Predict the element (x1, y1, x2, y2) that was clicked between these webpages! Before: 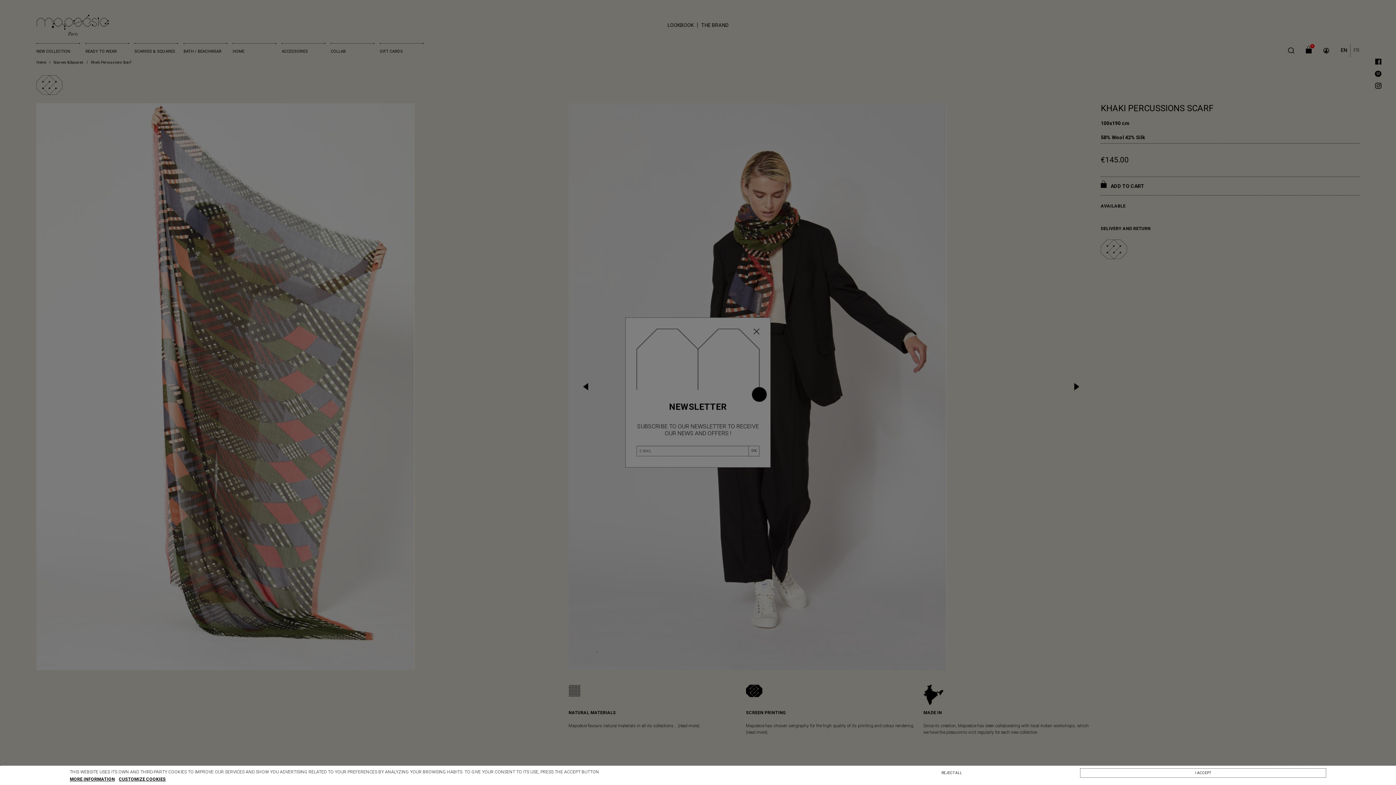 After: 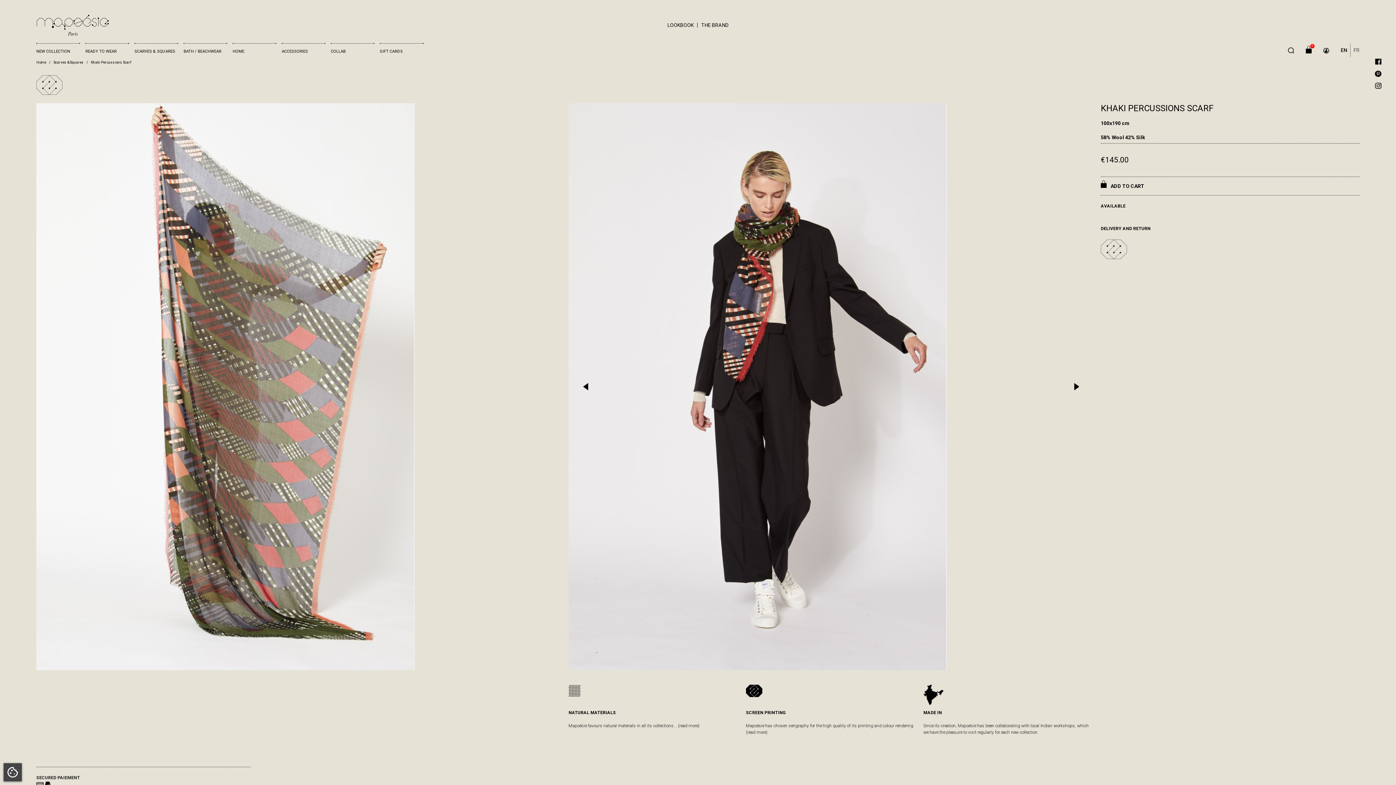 Action: bbox: (828, 768, 1075, 778) label: REJECT ALL